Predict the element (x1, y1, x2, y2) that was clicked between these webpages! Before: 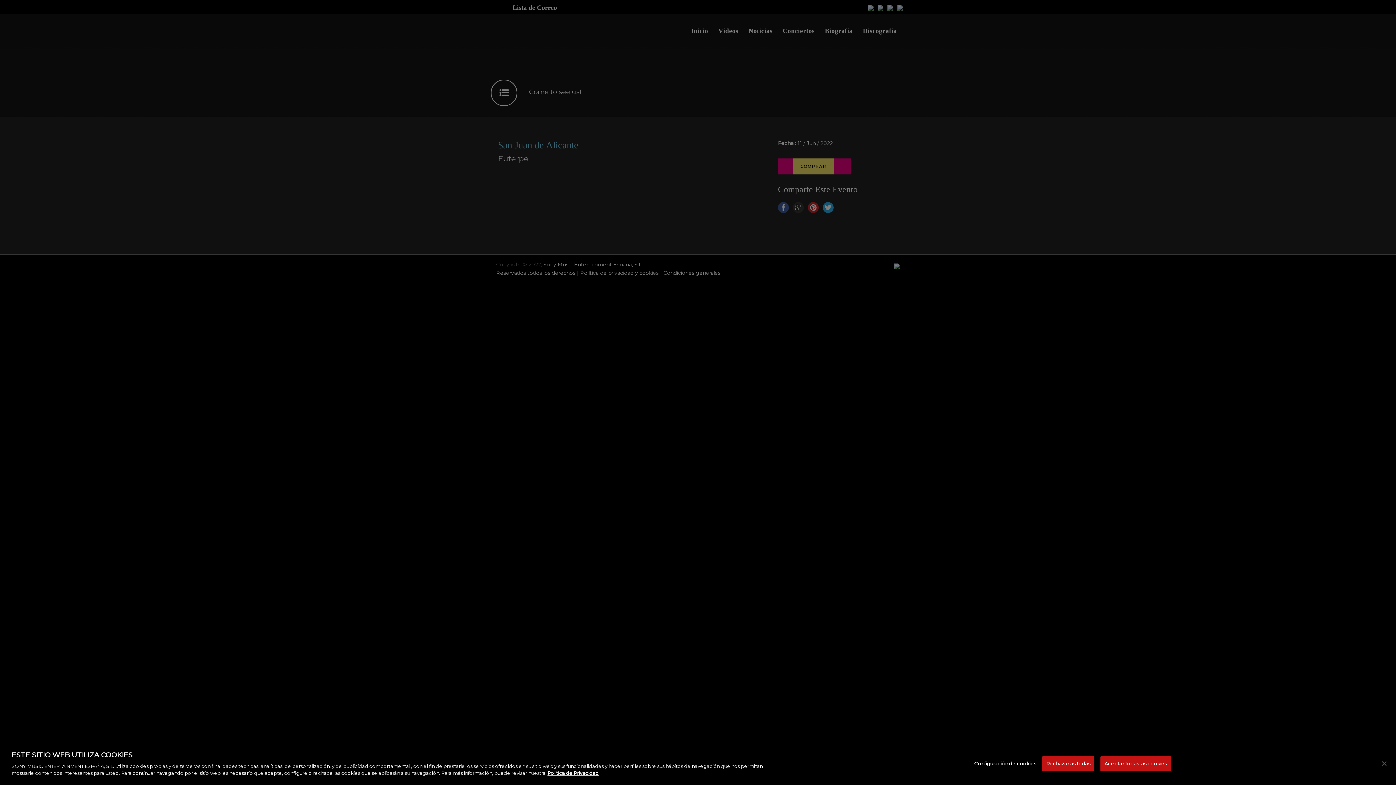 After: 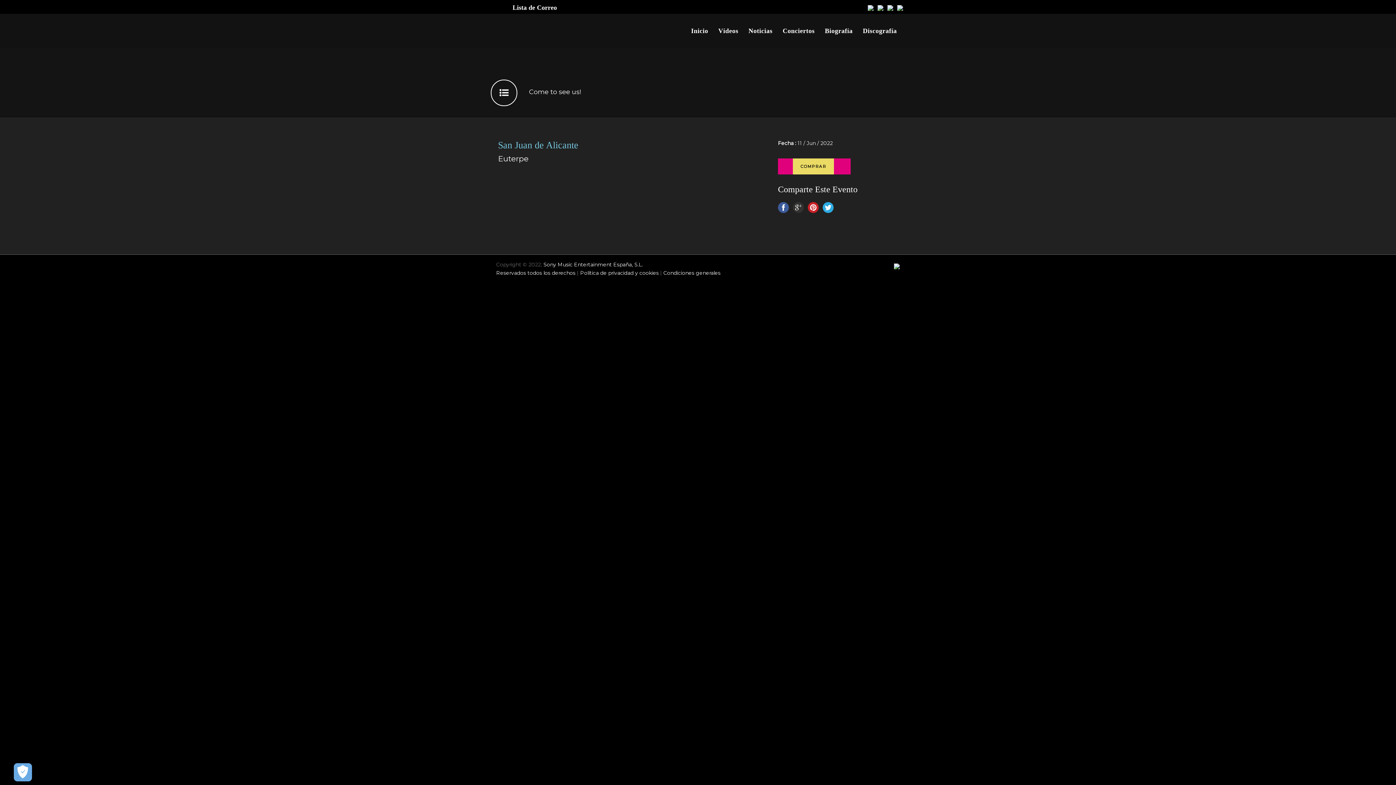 Action: label: Cerrar bbox: (1376, 755, 1392, 771)